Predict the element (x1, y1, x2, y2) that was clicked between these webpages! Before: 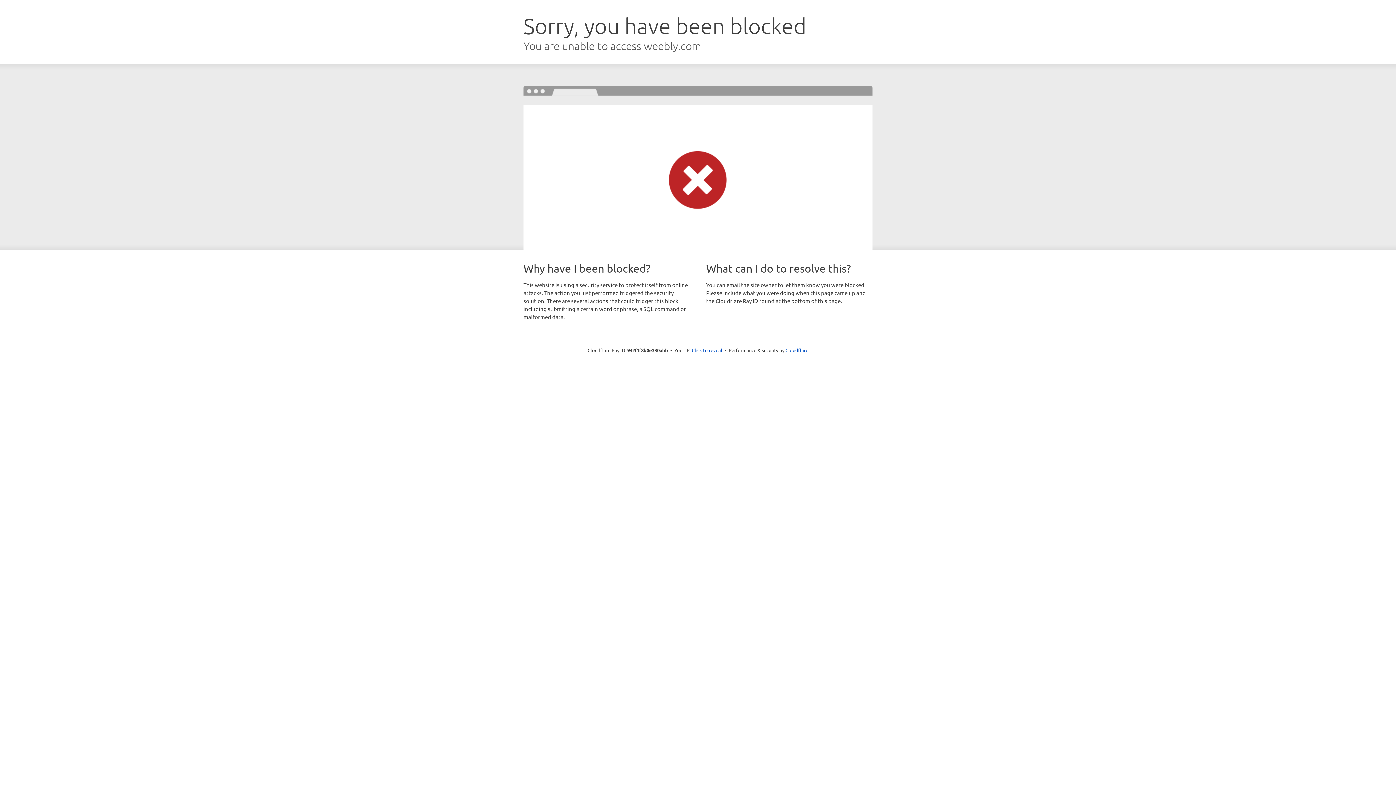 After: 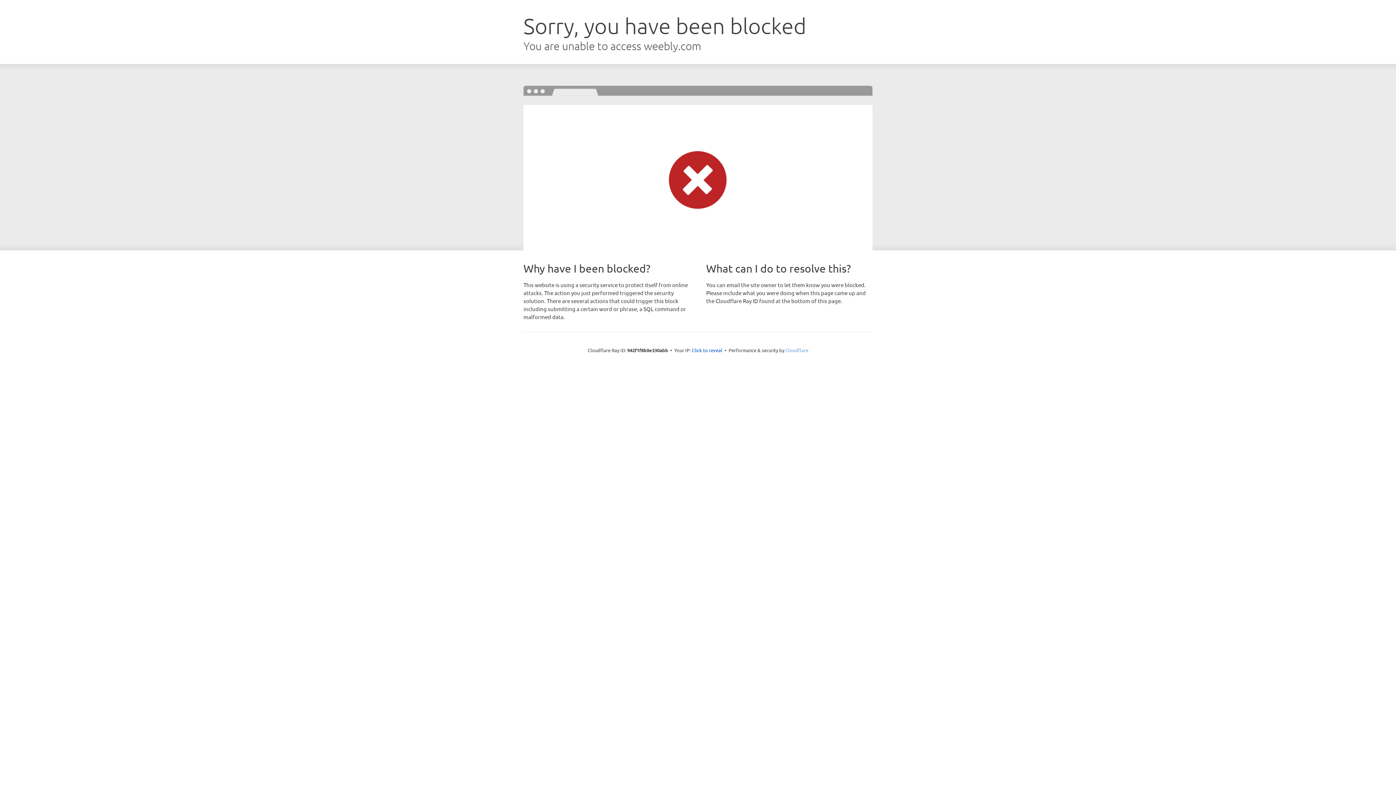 Action: label: Cloudflare bbox: (785, 347, 808, 353)